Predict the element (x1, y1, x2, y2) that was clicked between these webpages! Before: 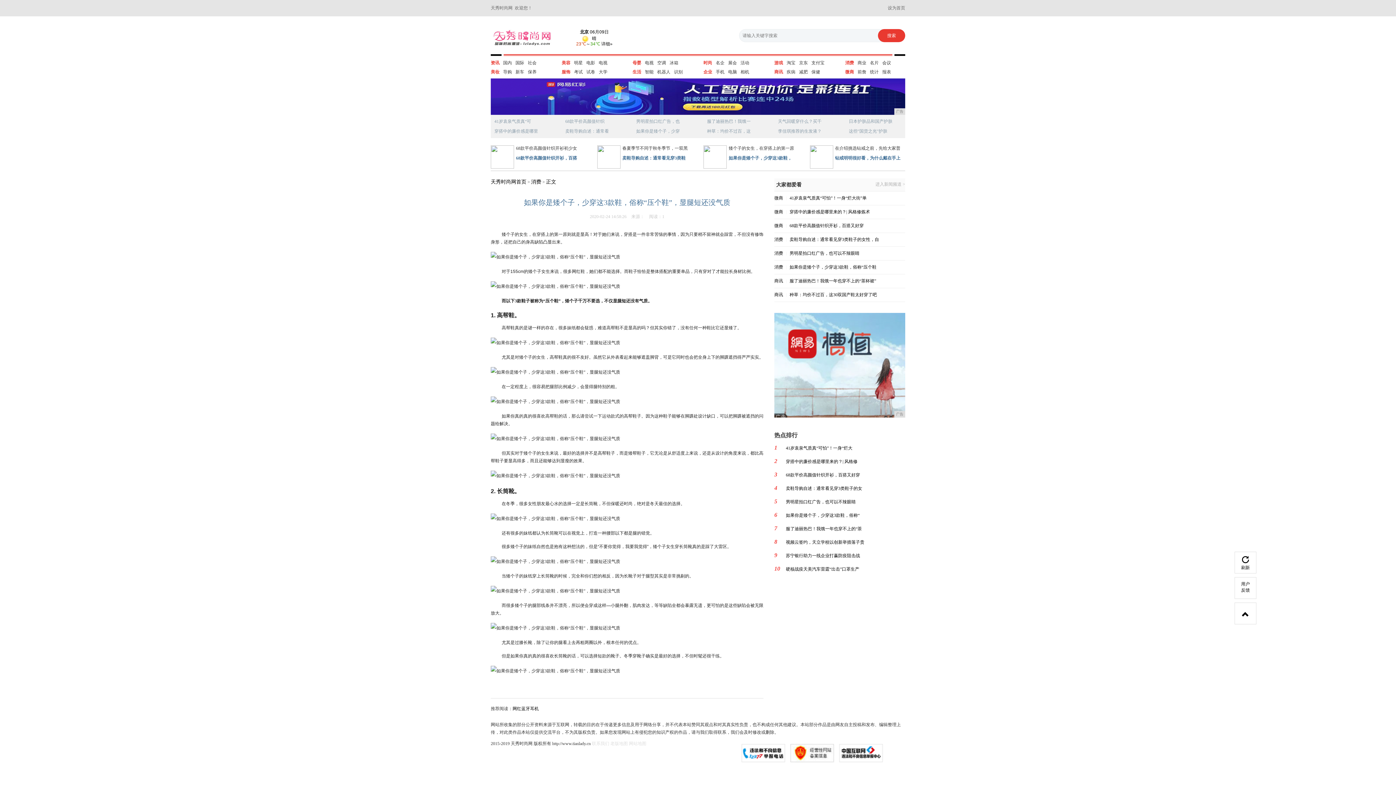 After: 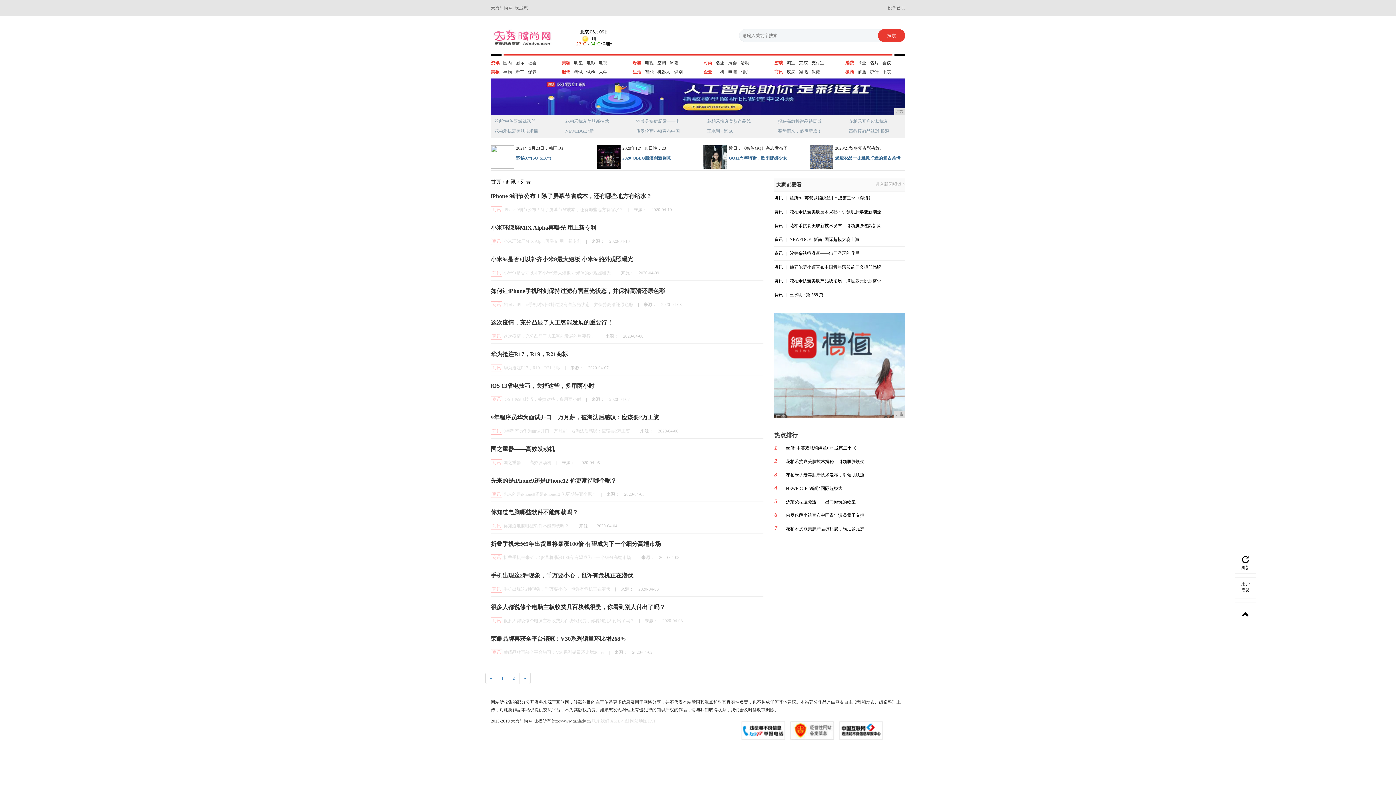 Action: bbox: (799, 69, 808, 75) label: 减肥